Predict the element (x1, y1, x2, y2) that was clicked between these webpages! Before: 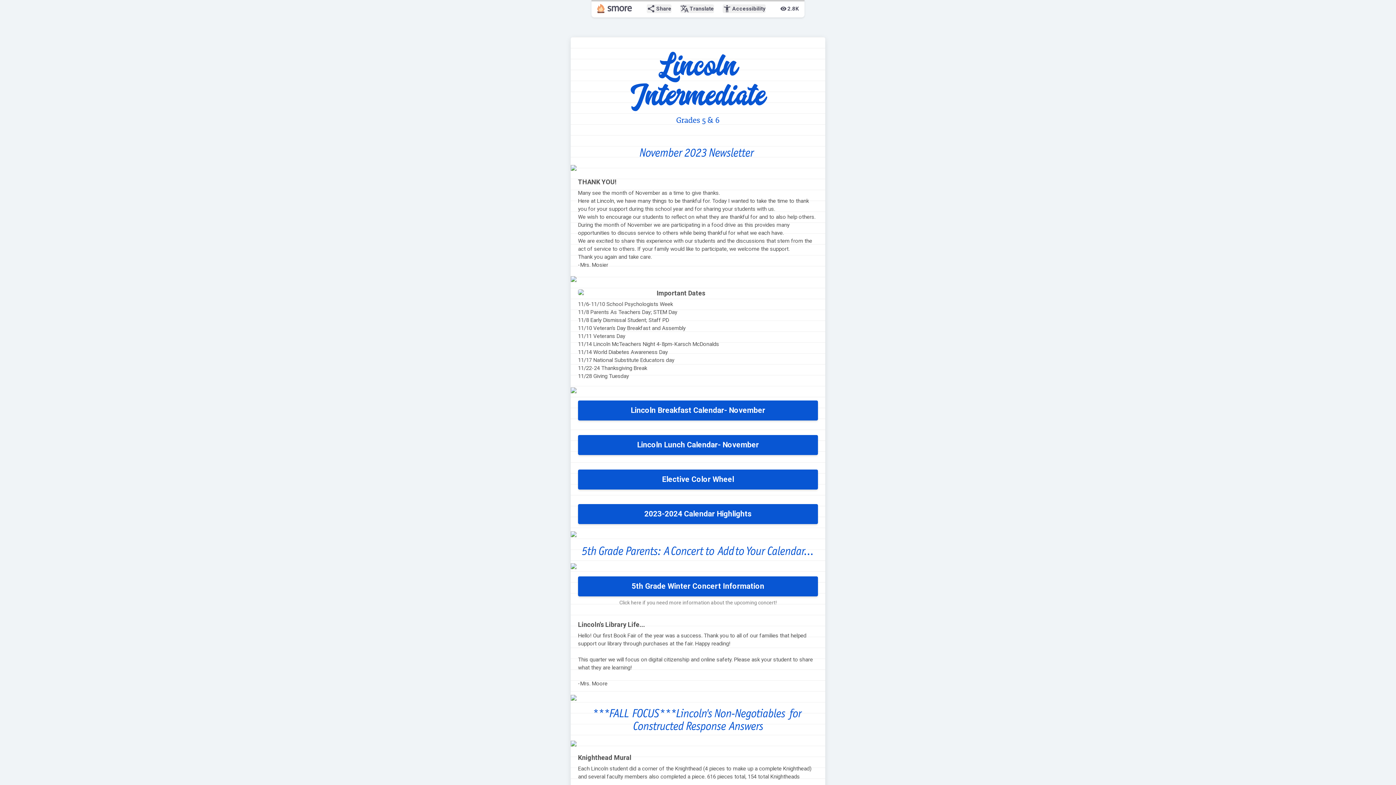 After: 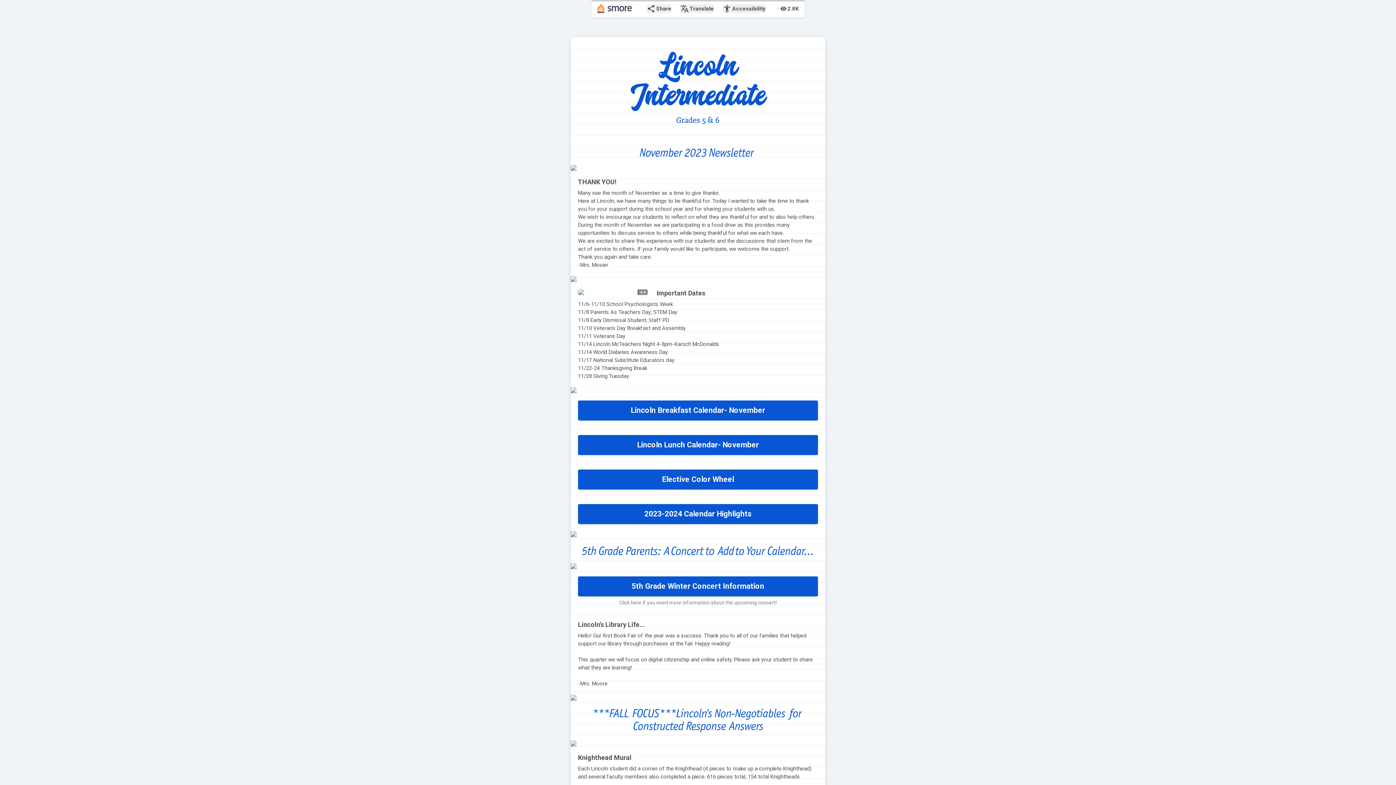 Action: label: zoom_out_map bbox: (638, 289, 648, 298)